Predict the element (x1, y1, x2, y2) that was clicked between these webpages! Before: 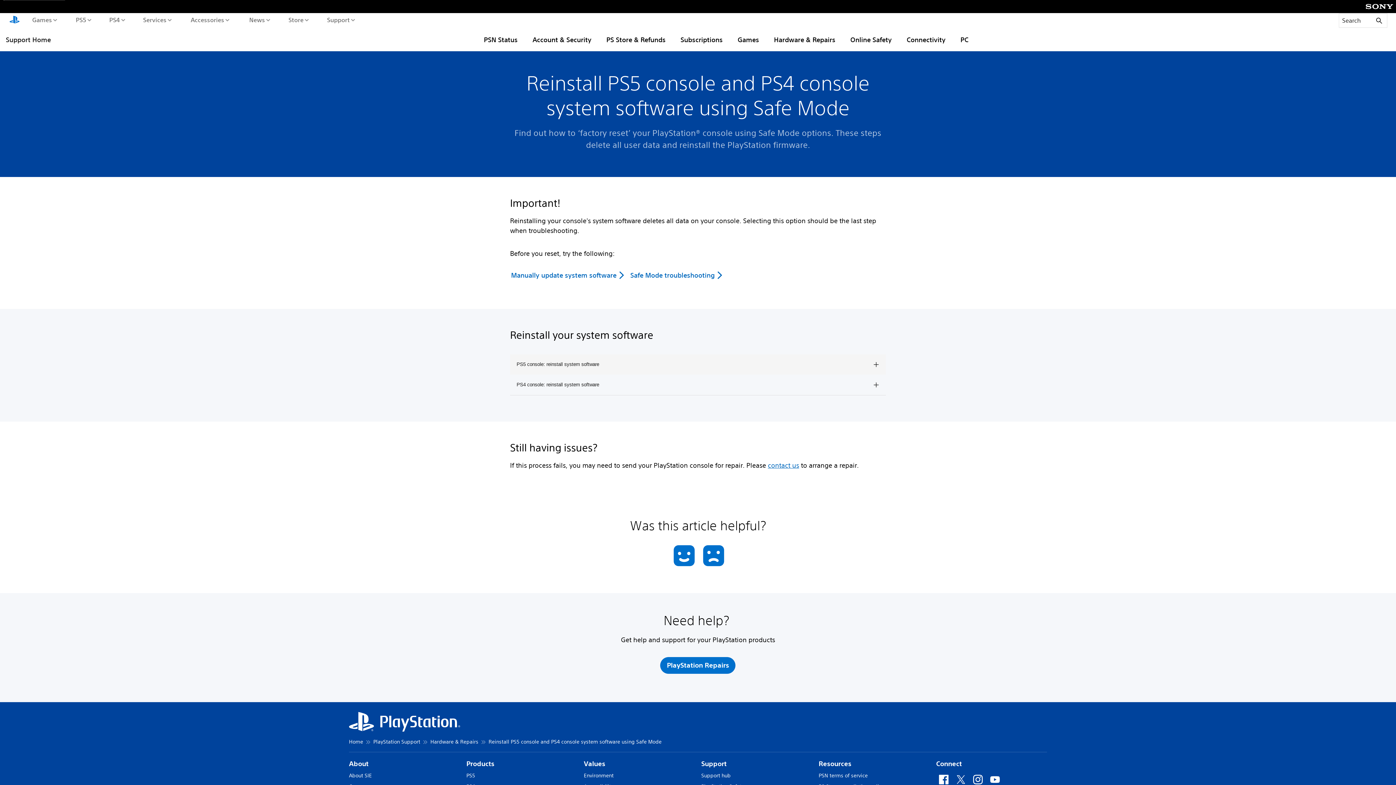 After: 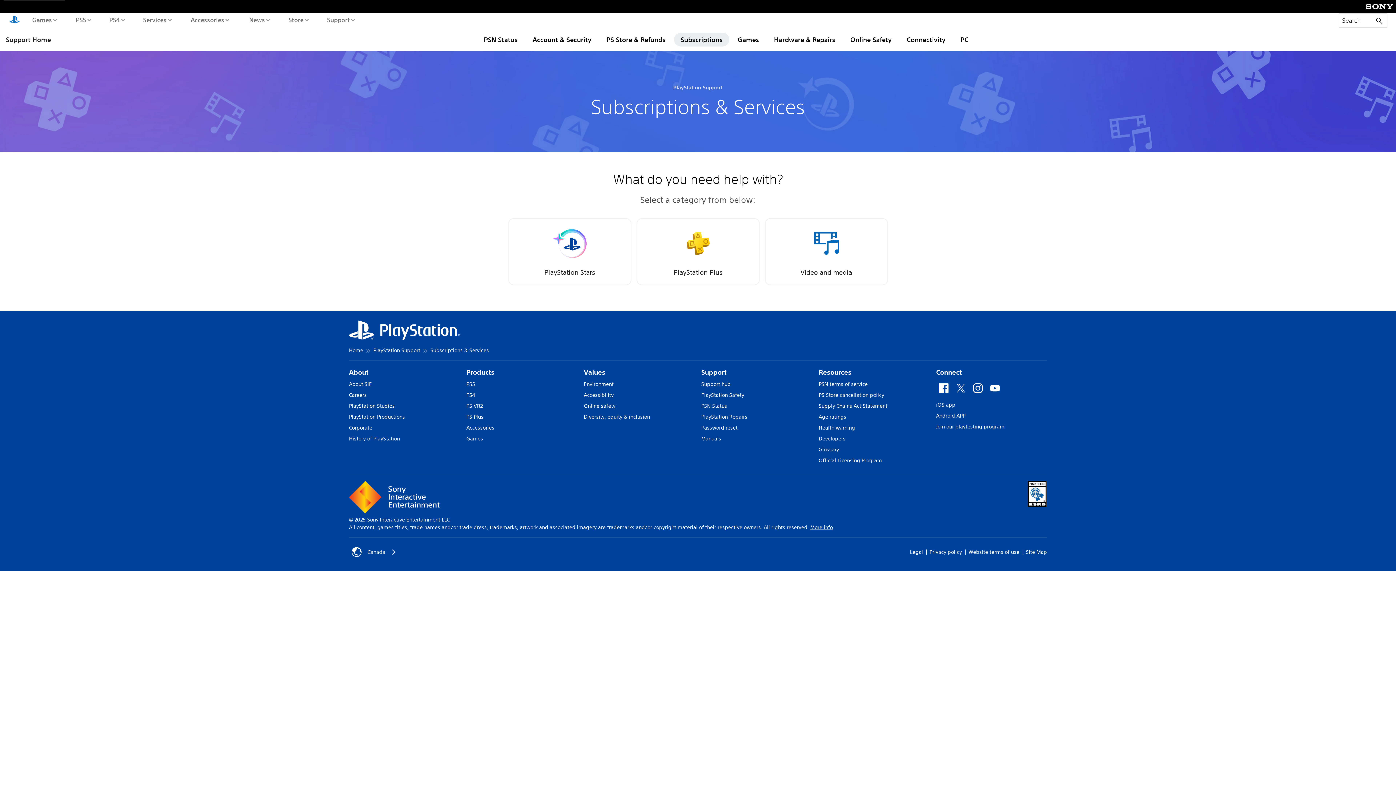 Action: label: Subscriptions bbox: (674, 32, 729, 46)